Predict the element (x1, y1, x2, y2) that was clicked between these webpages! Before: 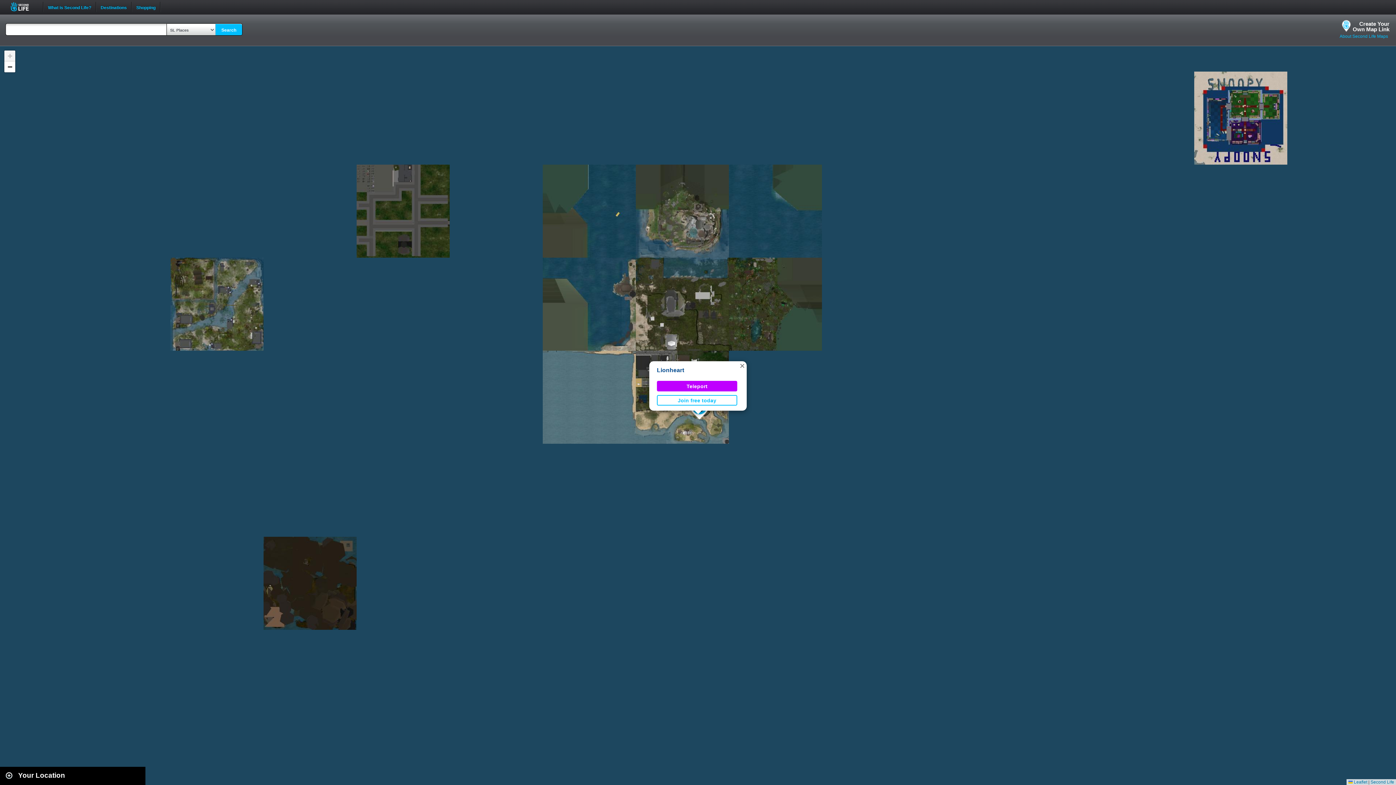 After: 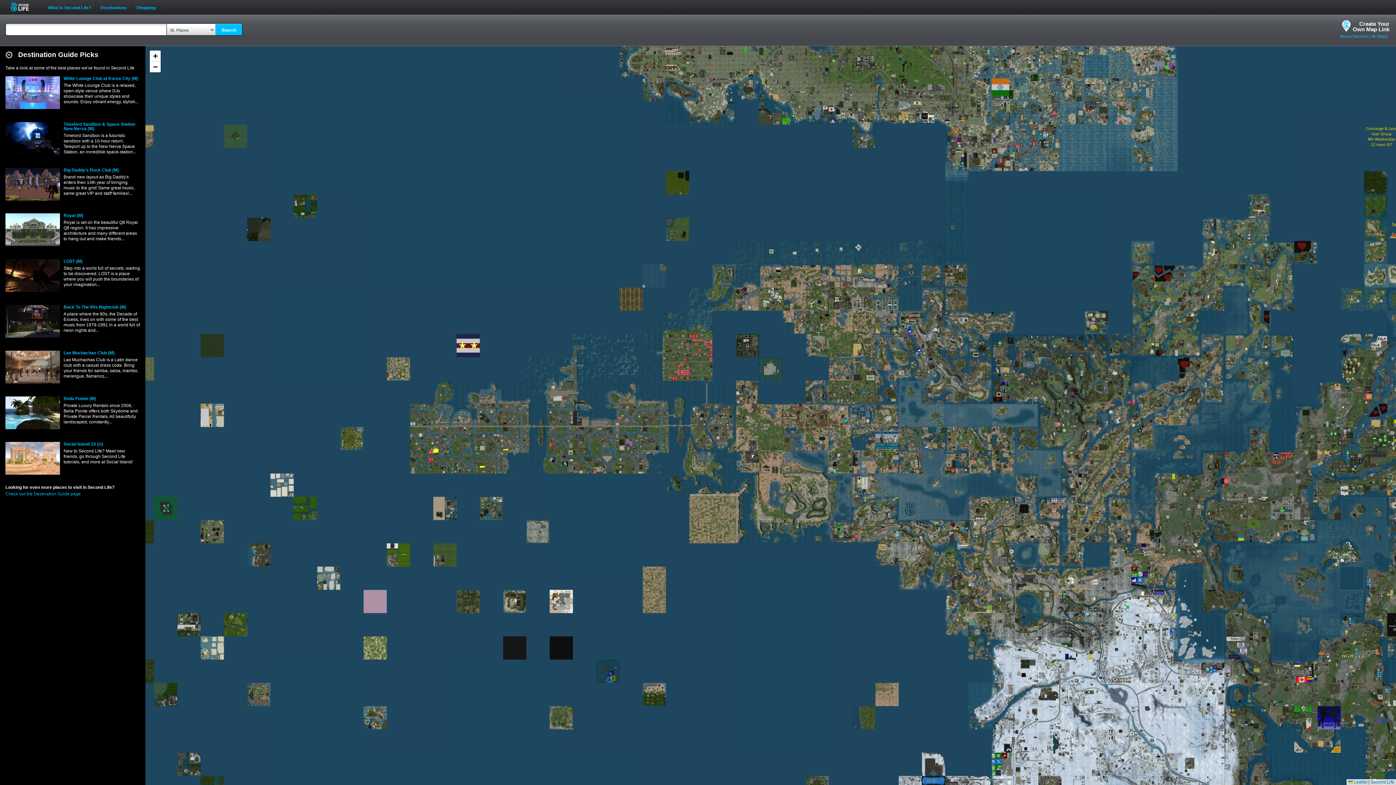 Action: bbox: (10, 1, 37, 11) label: Second Life